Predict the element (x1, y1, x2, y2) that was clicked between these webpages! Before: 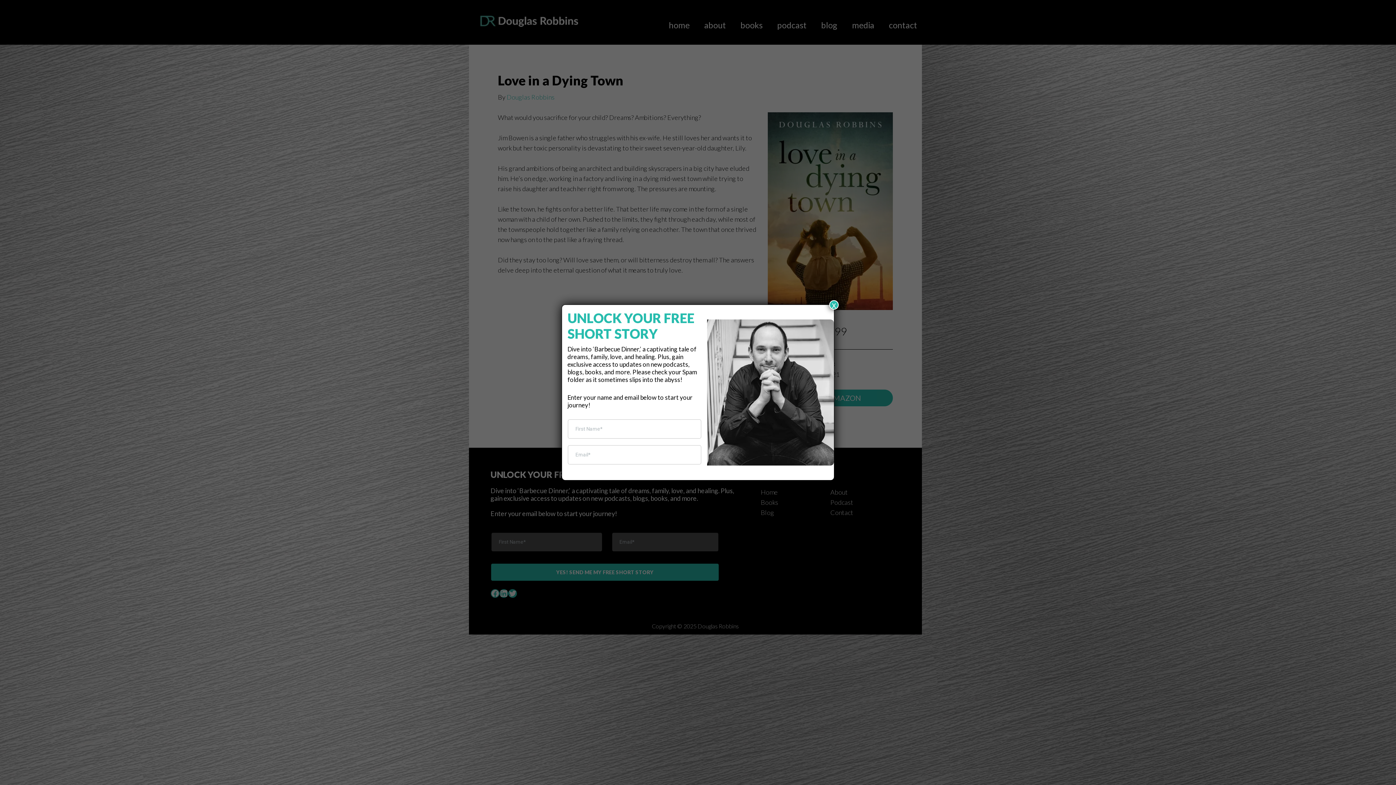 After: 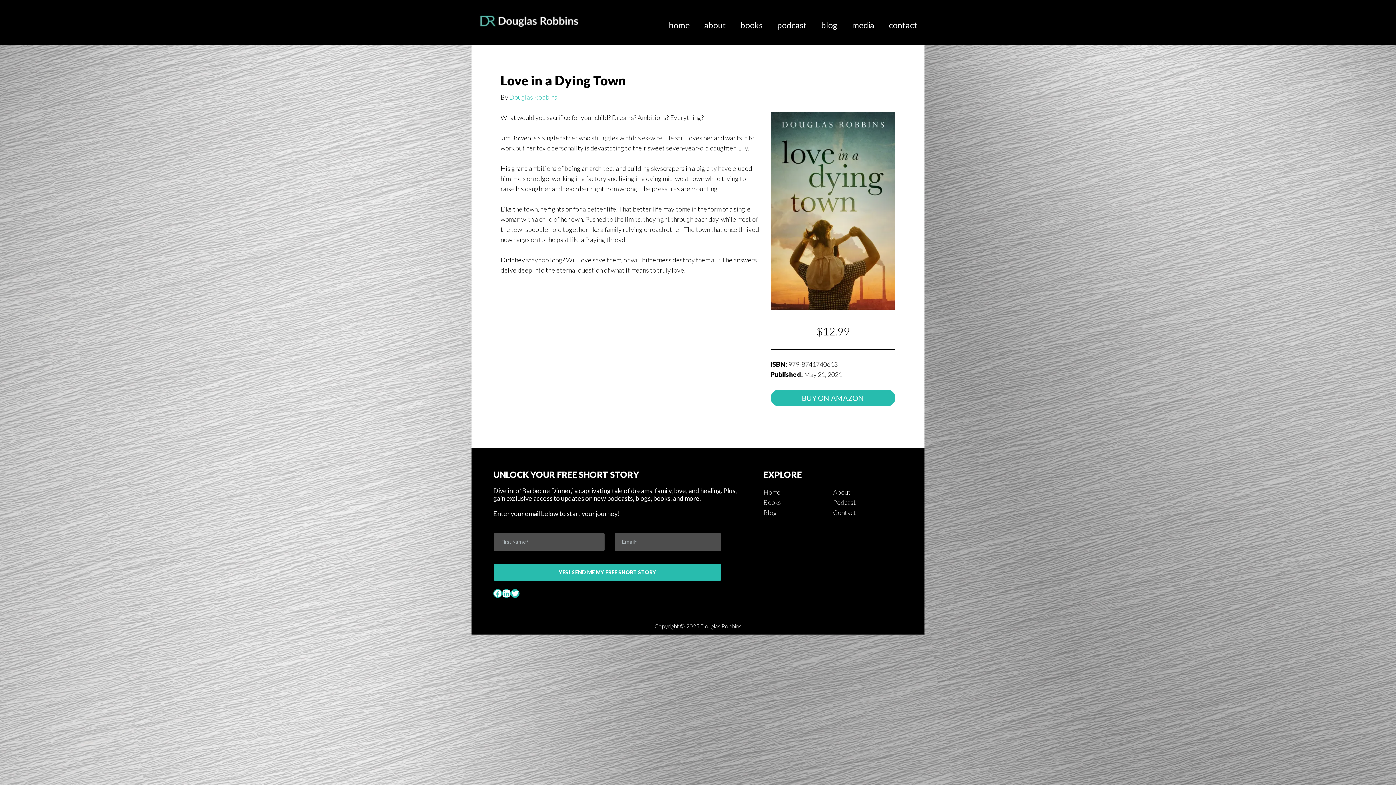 Action: label: Close bbox: (829, 300, 838, 309)